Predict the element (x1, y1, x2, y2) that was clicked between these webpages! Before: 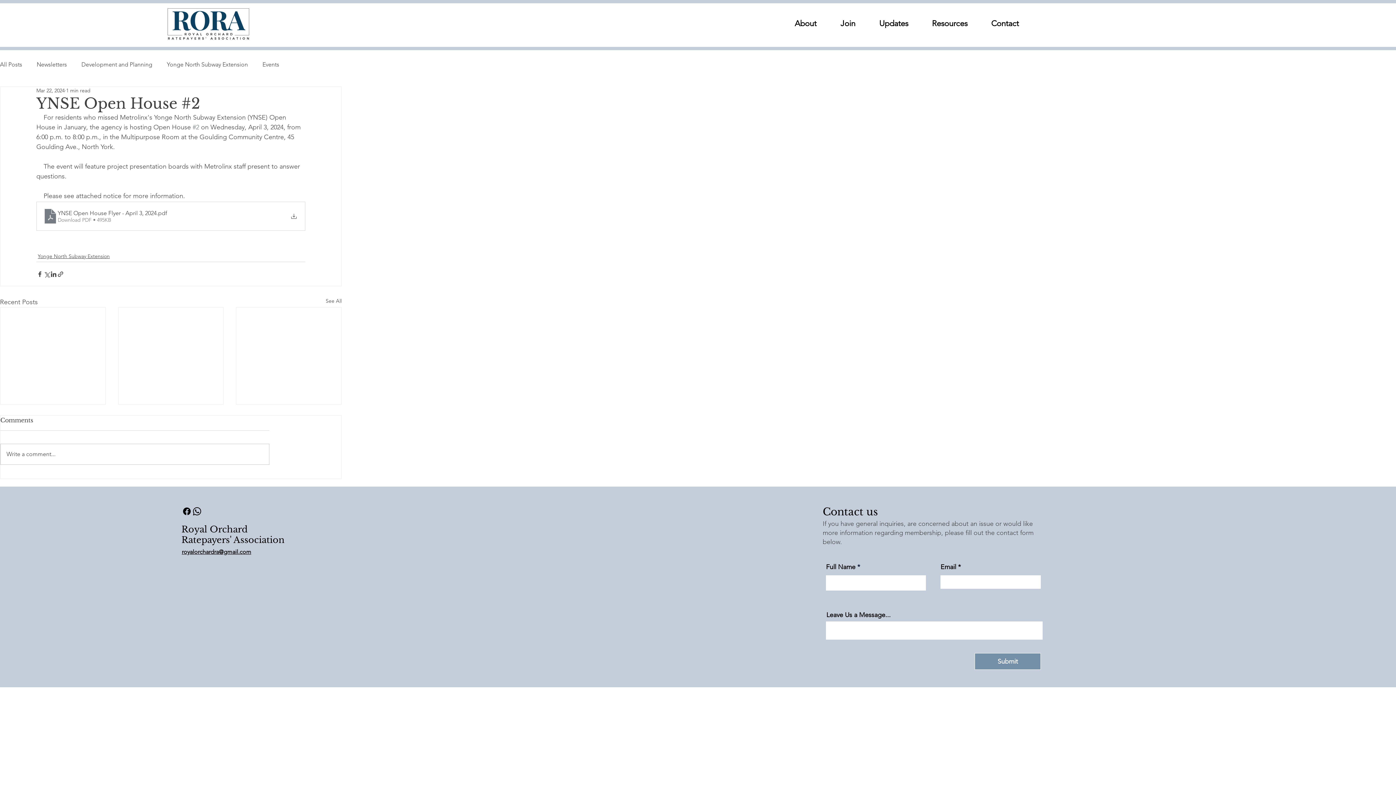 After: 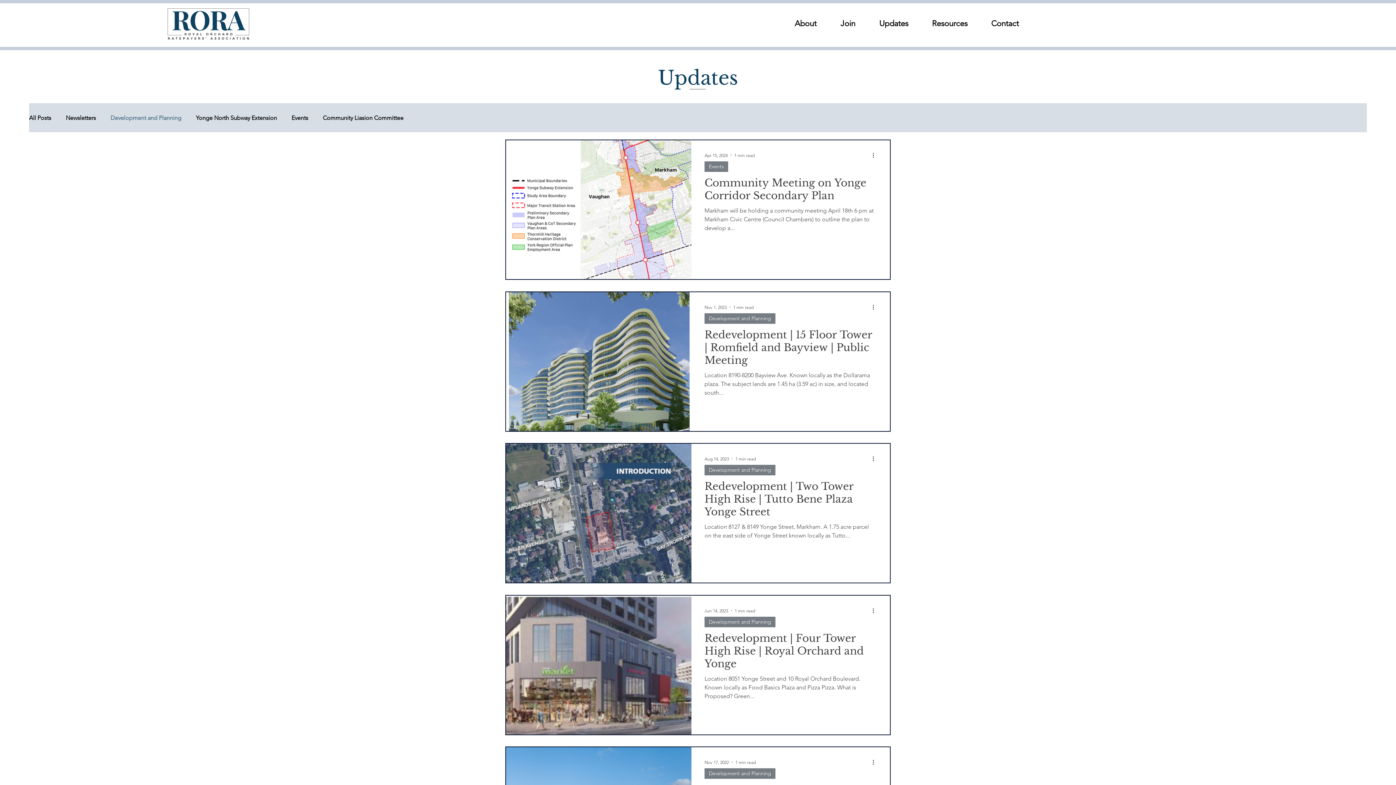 Action: label: Development and Planning bbox: (81, 60, 152, 68)